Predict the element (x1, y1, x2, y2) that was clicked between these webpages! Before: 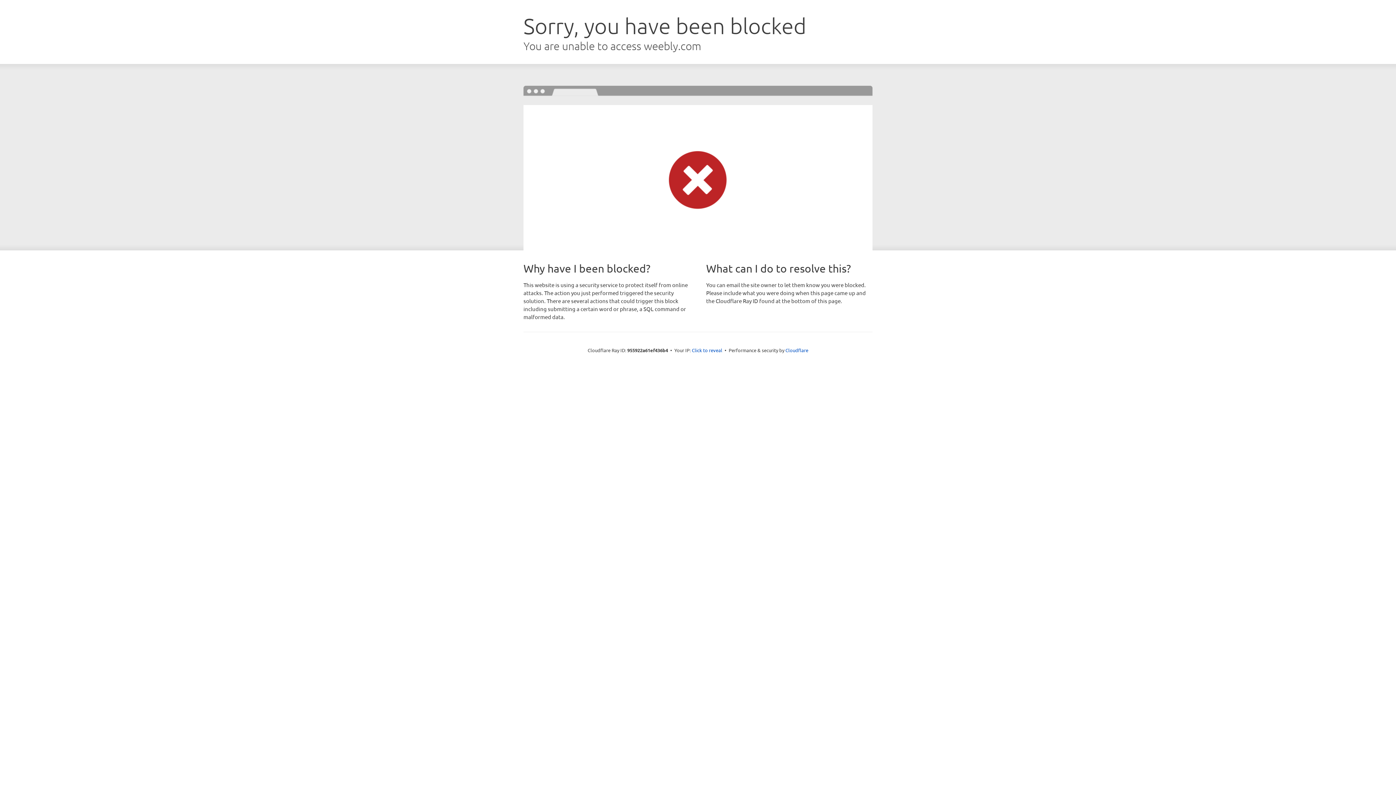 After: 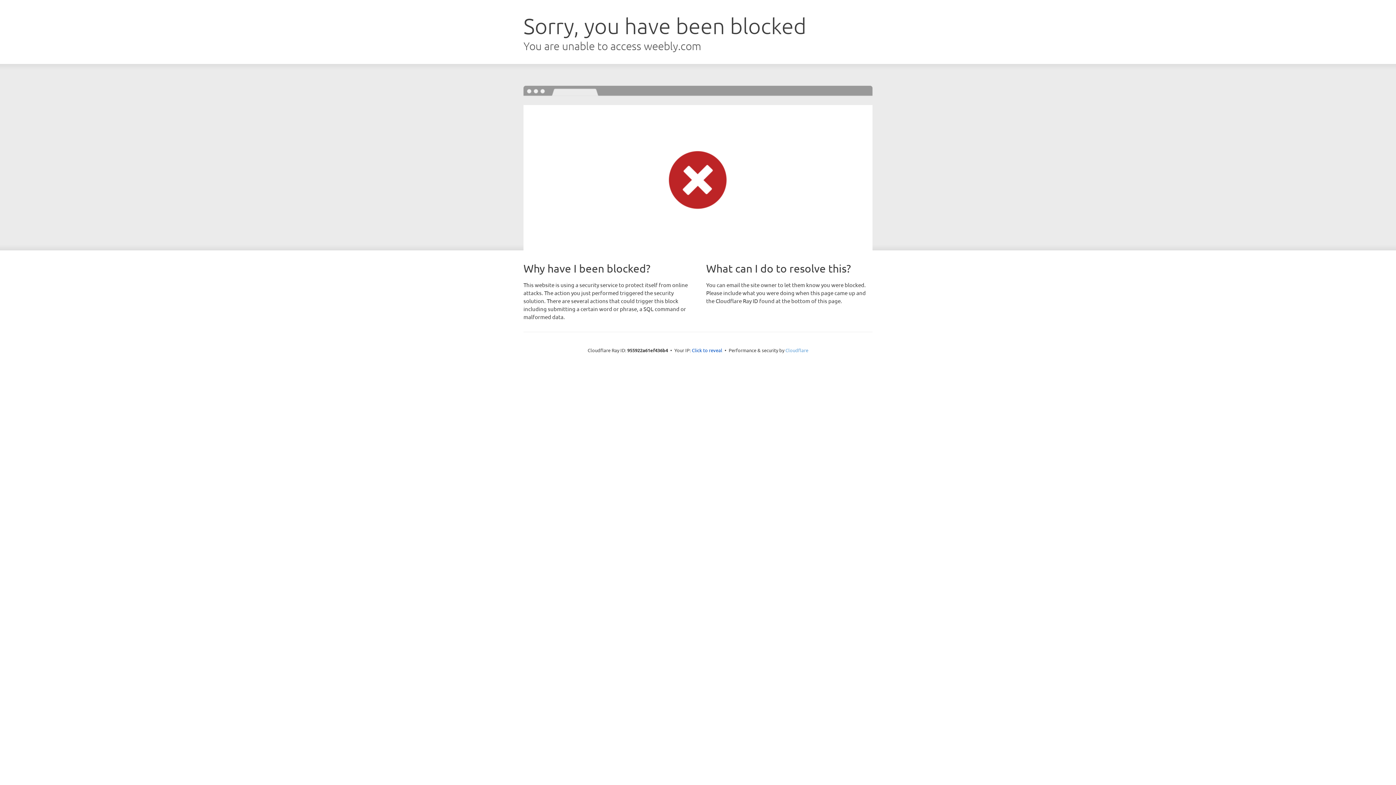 Action: bbox: (785, 347, 808, 353) label: Cloudflare